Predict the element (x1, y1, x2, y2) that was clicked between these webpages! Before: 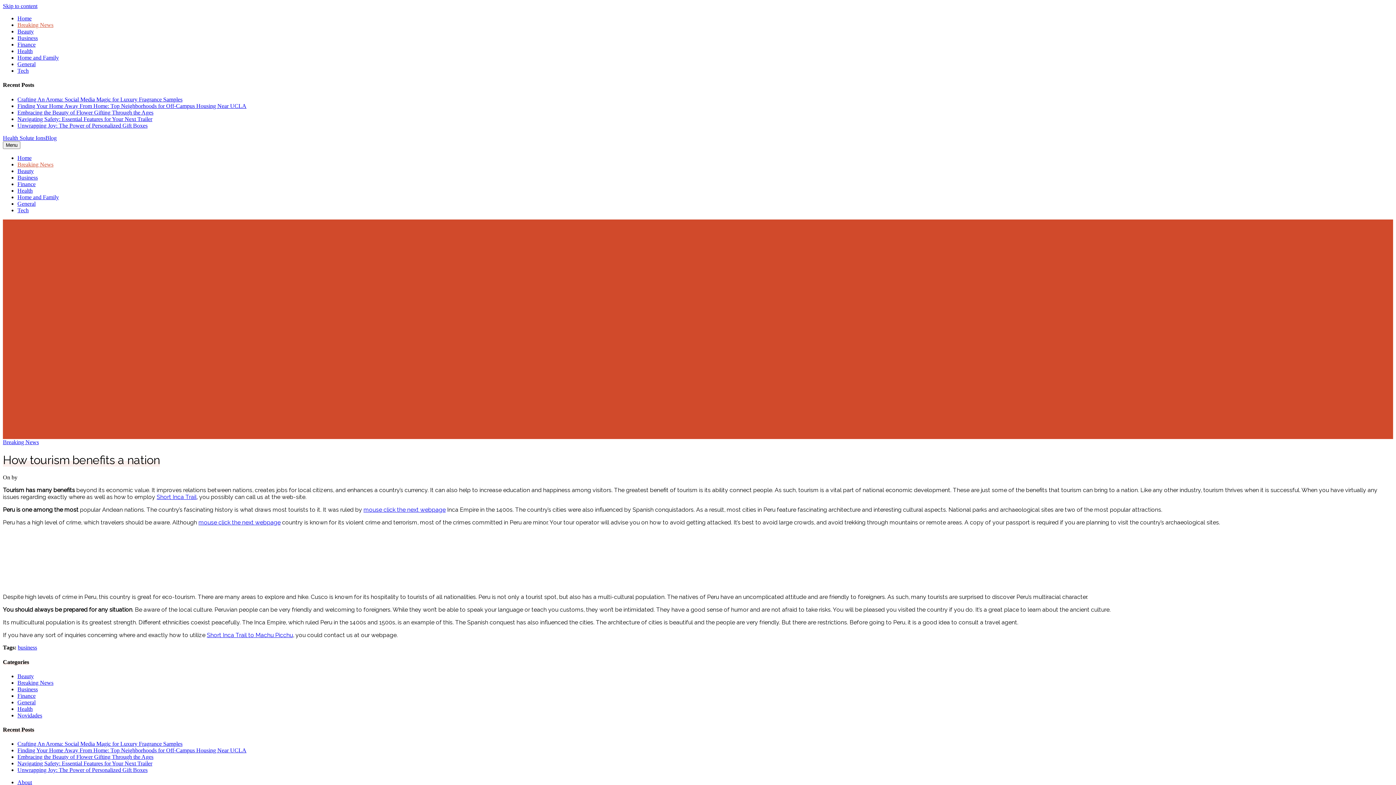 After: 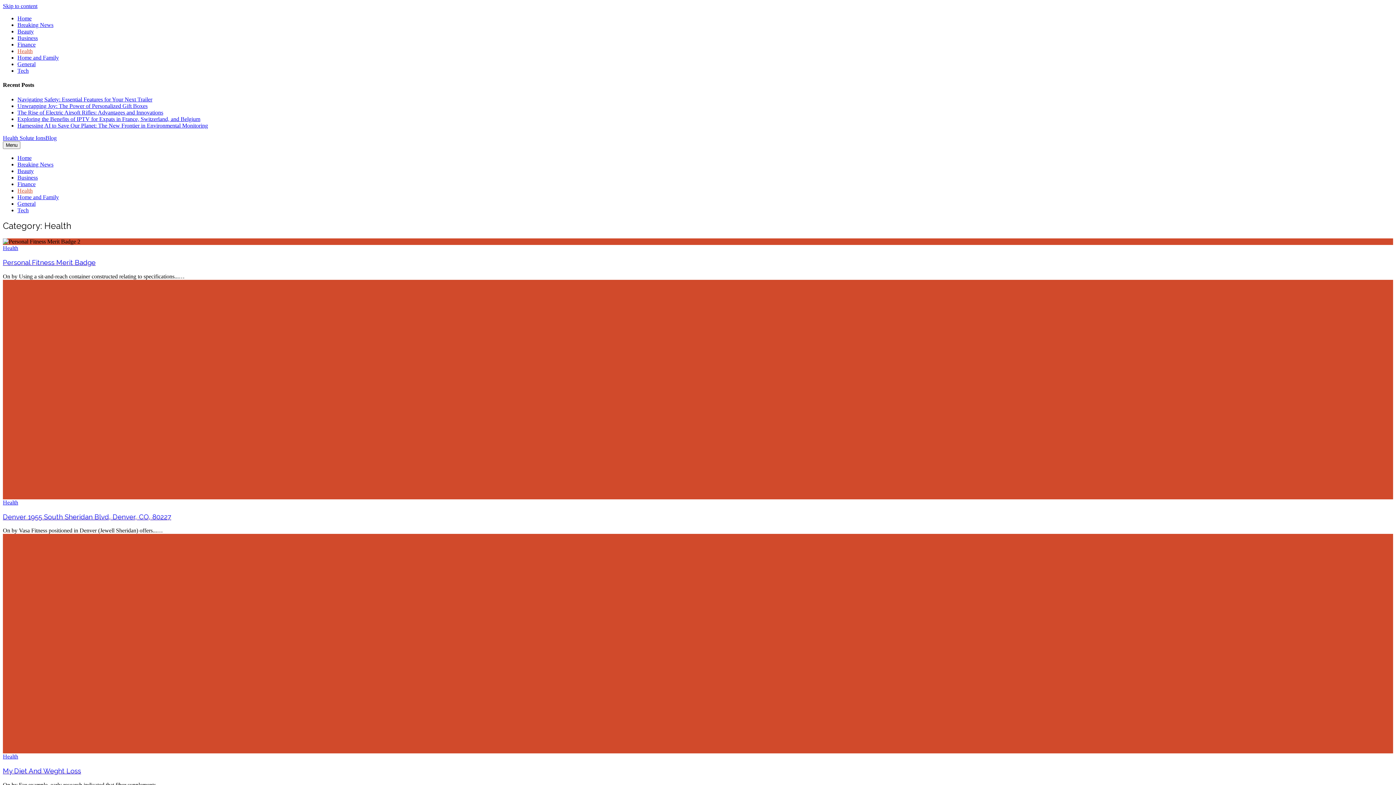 Action: bbox: (17, 706, 32, 712) label: Health